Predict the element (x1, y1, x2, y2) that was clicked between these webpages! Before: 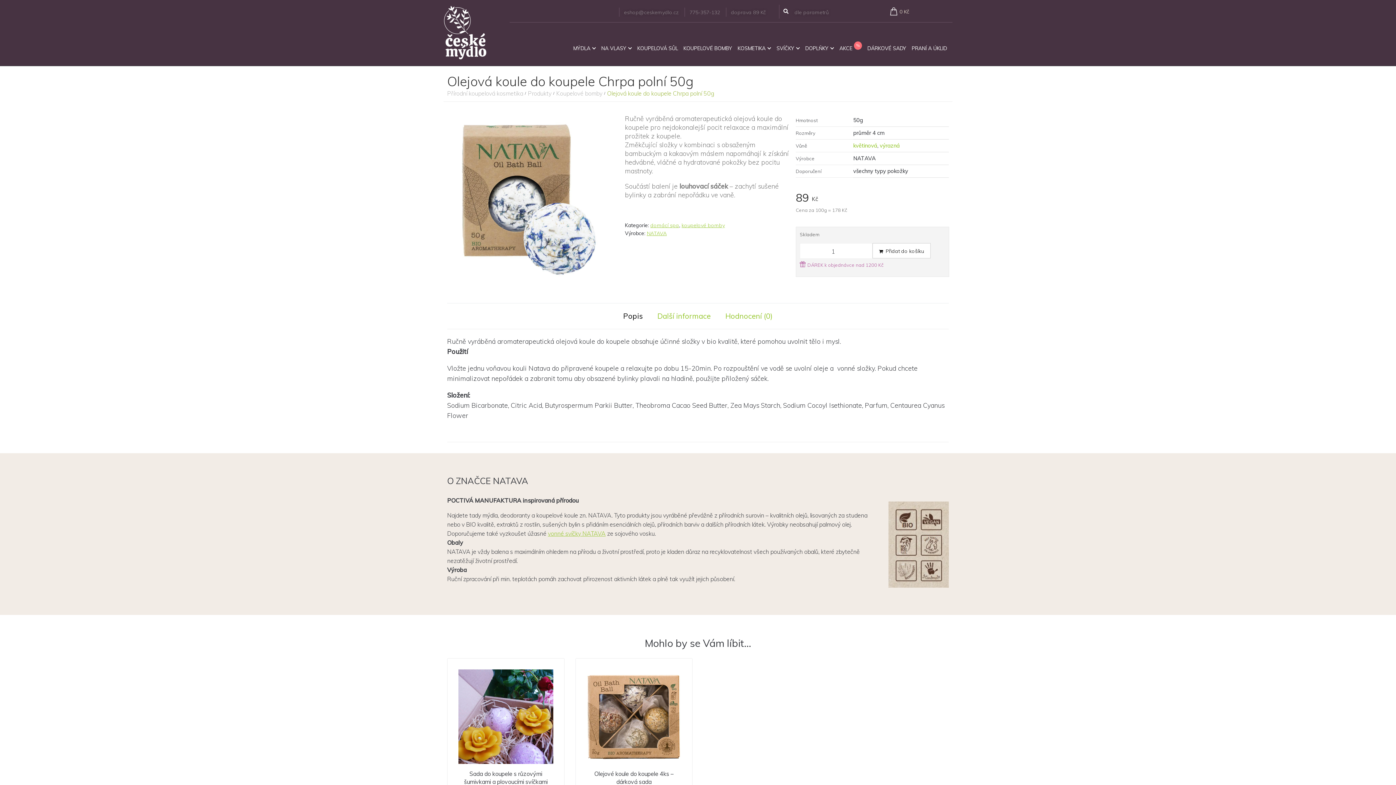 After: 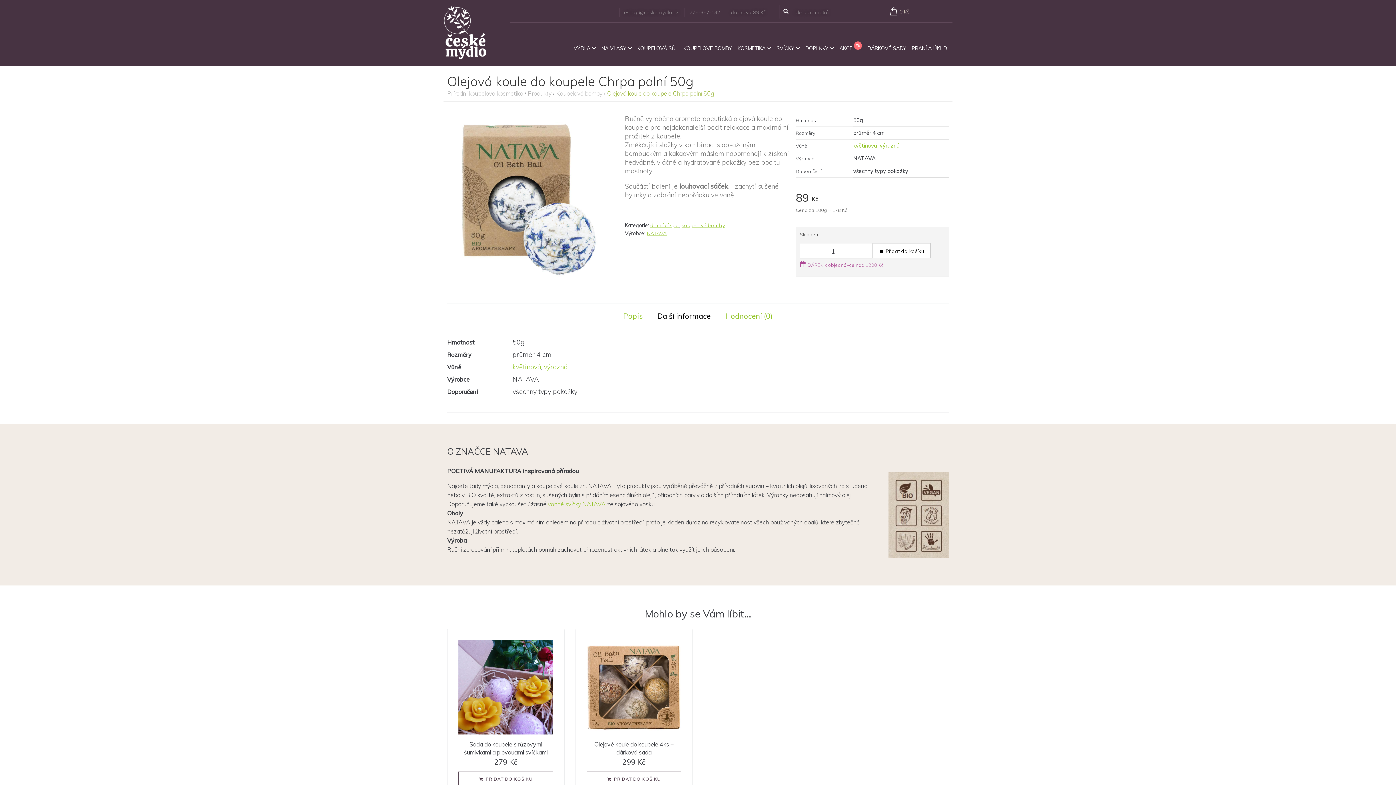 Action: label: Další informace bbox: (650, 303, 718, 328)